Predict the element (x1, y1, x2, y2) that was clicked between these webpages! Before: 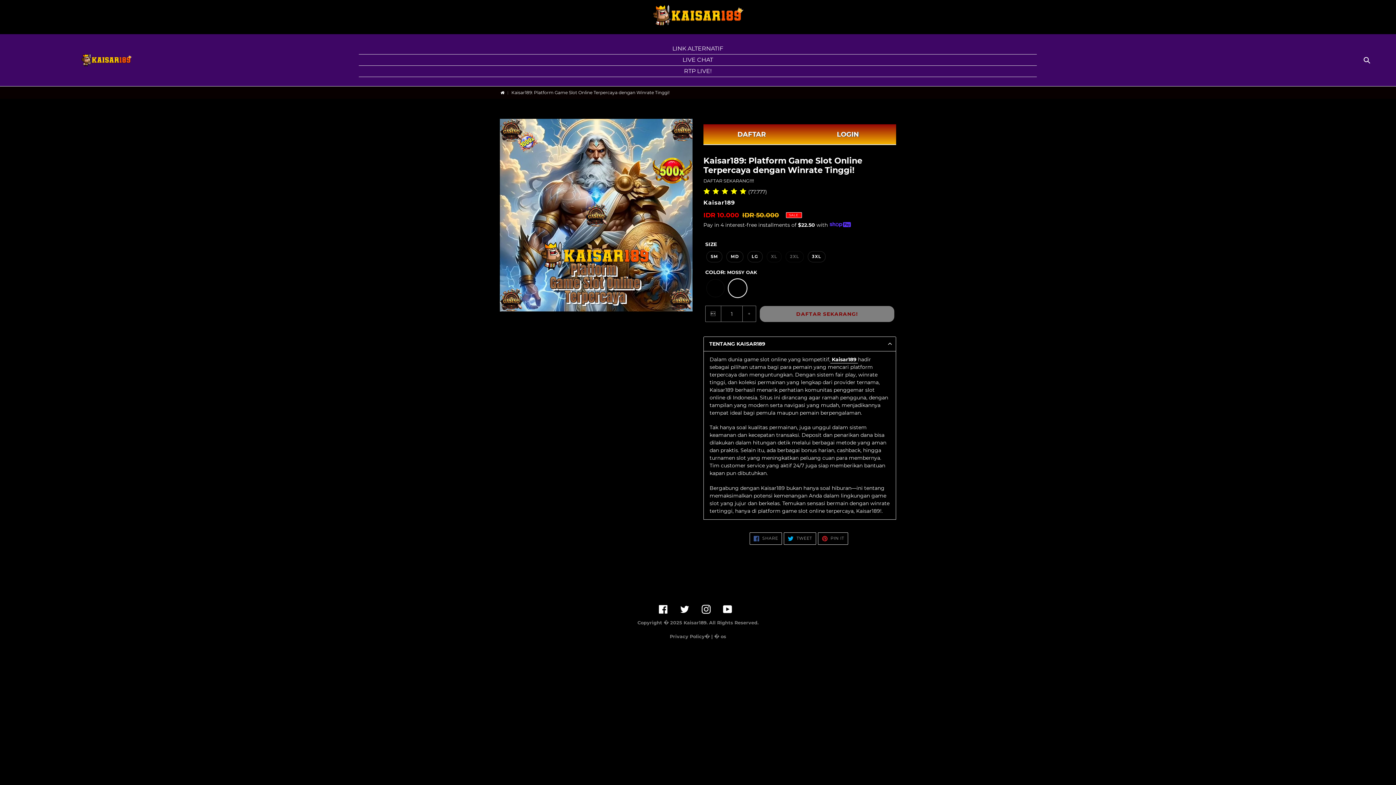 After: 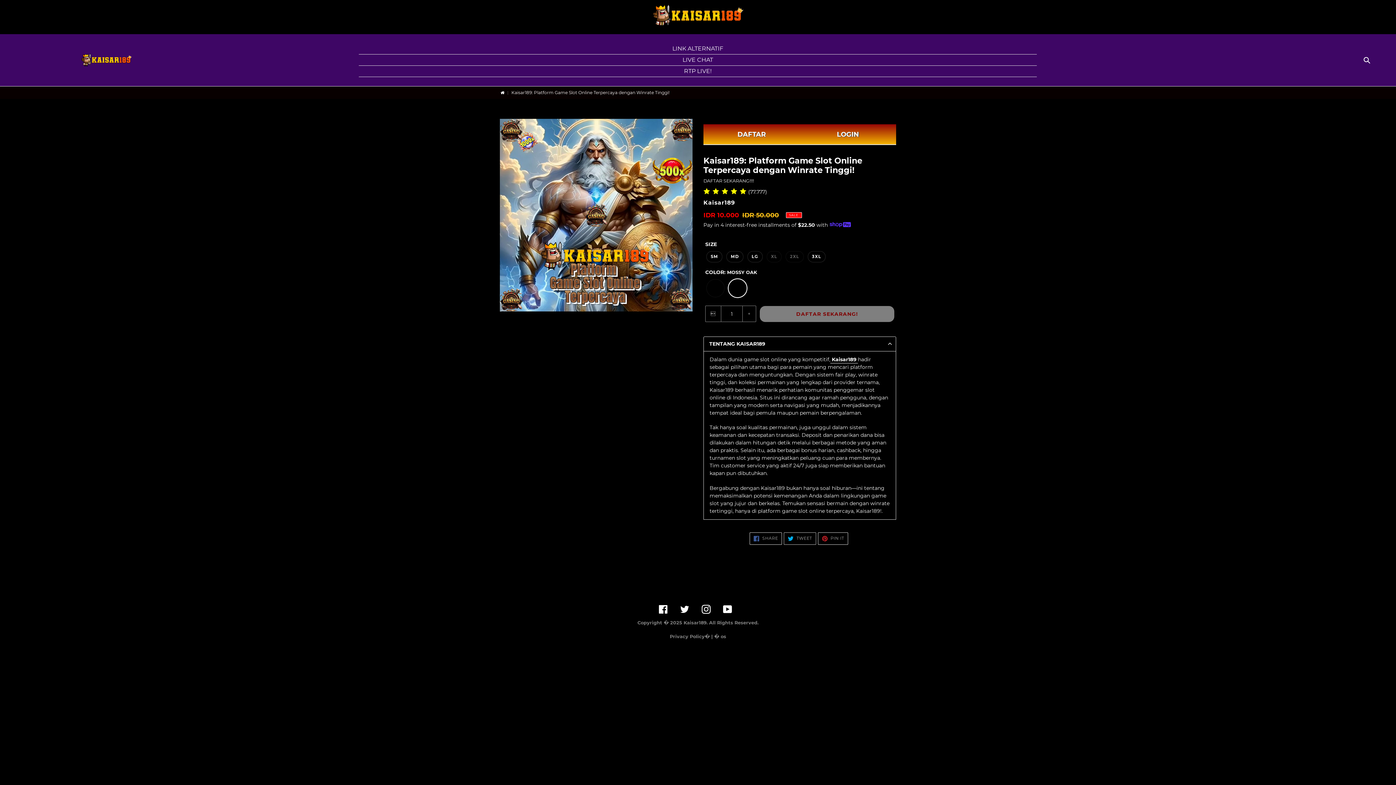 Action: label:  TWEET
TWEET ON TWITTER bbox: (784, 532, 816, 544)